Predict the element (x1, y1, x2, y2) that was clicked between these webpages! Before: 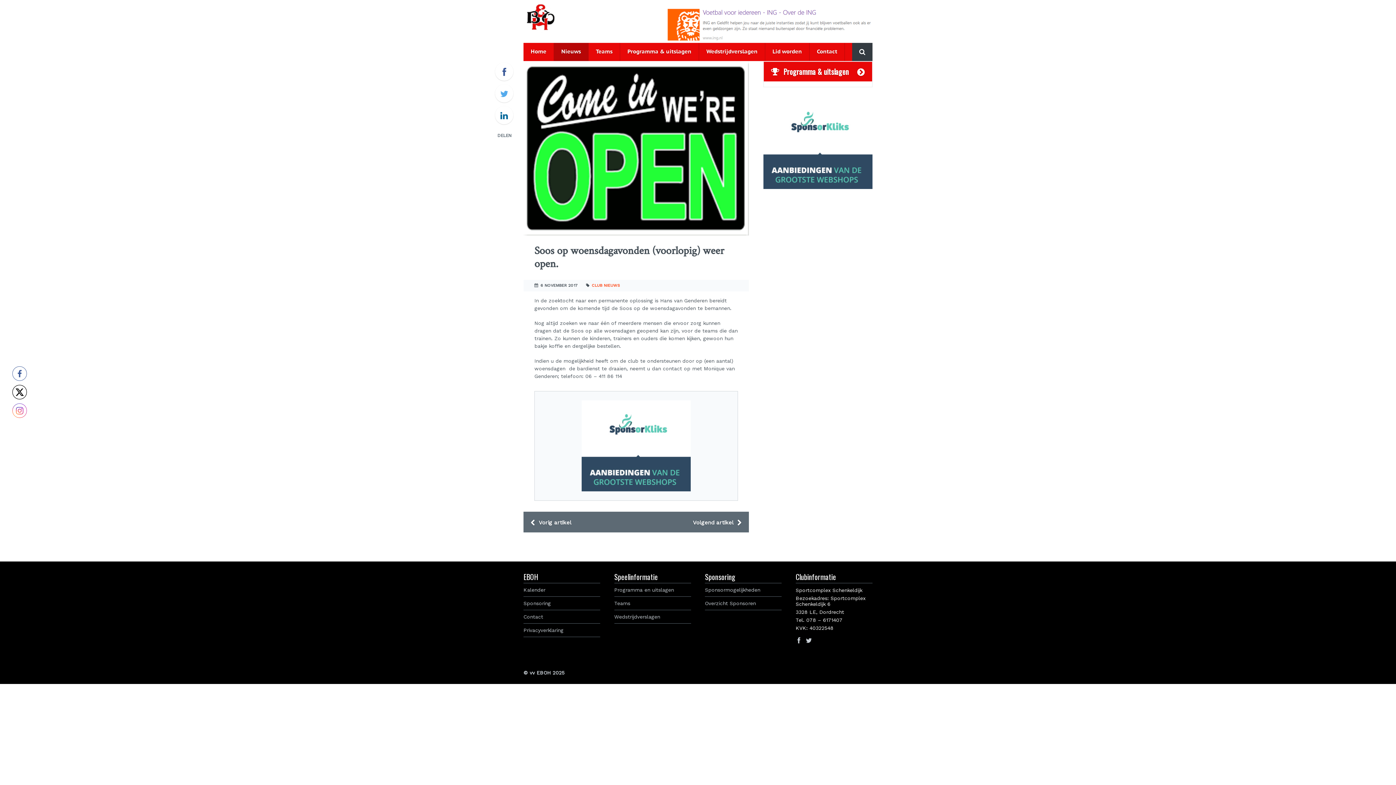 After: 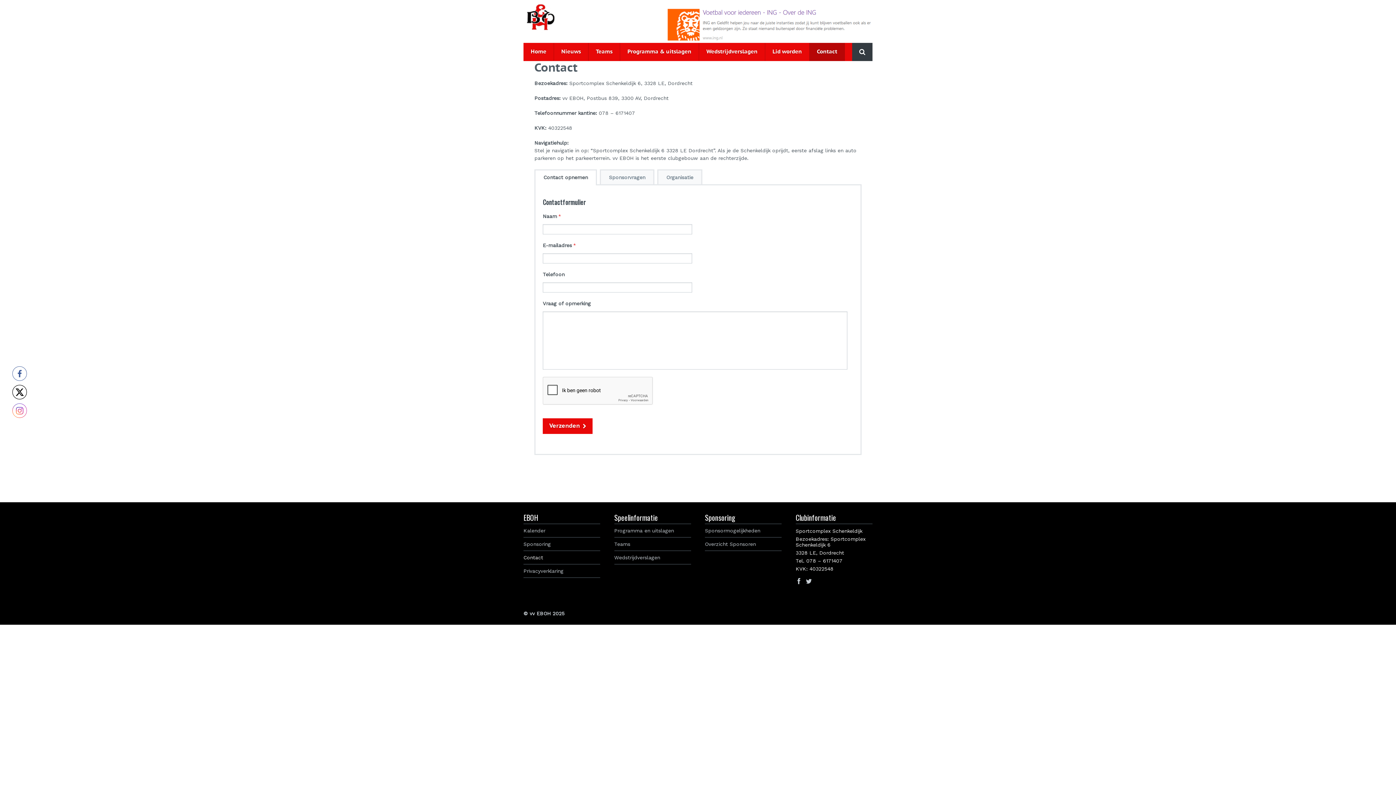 Action: bbox: (523, 610, 600, 623) label: Contact